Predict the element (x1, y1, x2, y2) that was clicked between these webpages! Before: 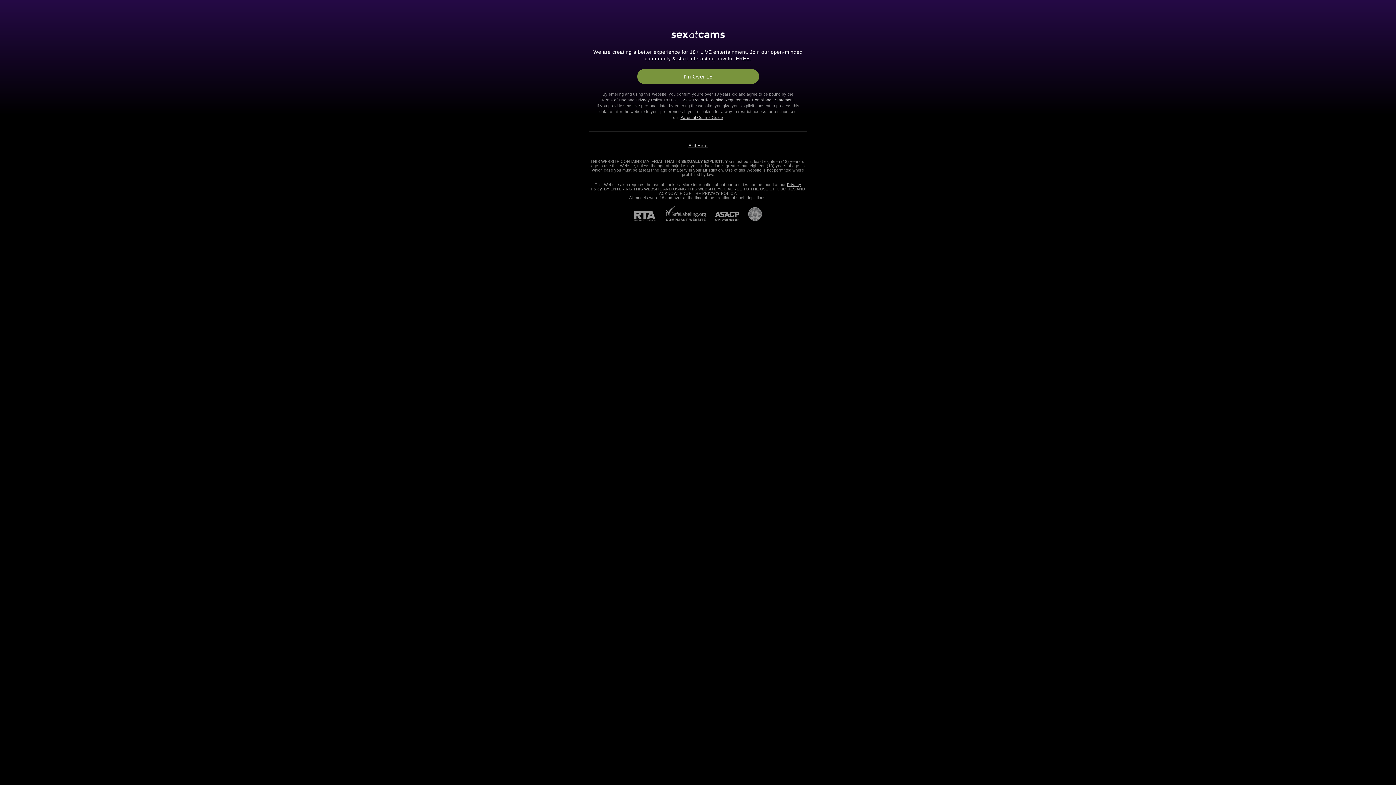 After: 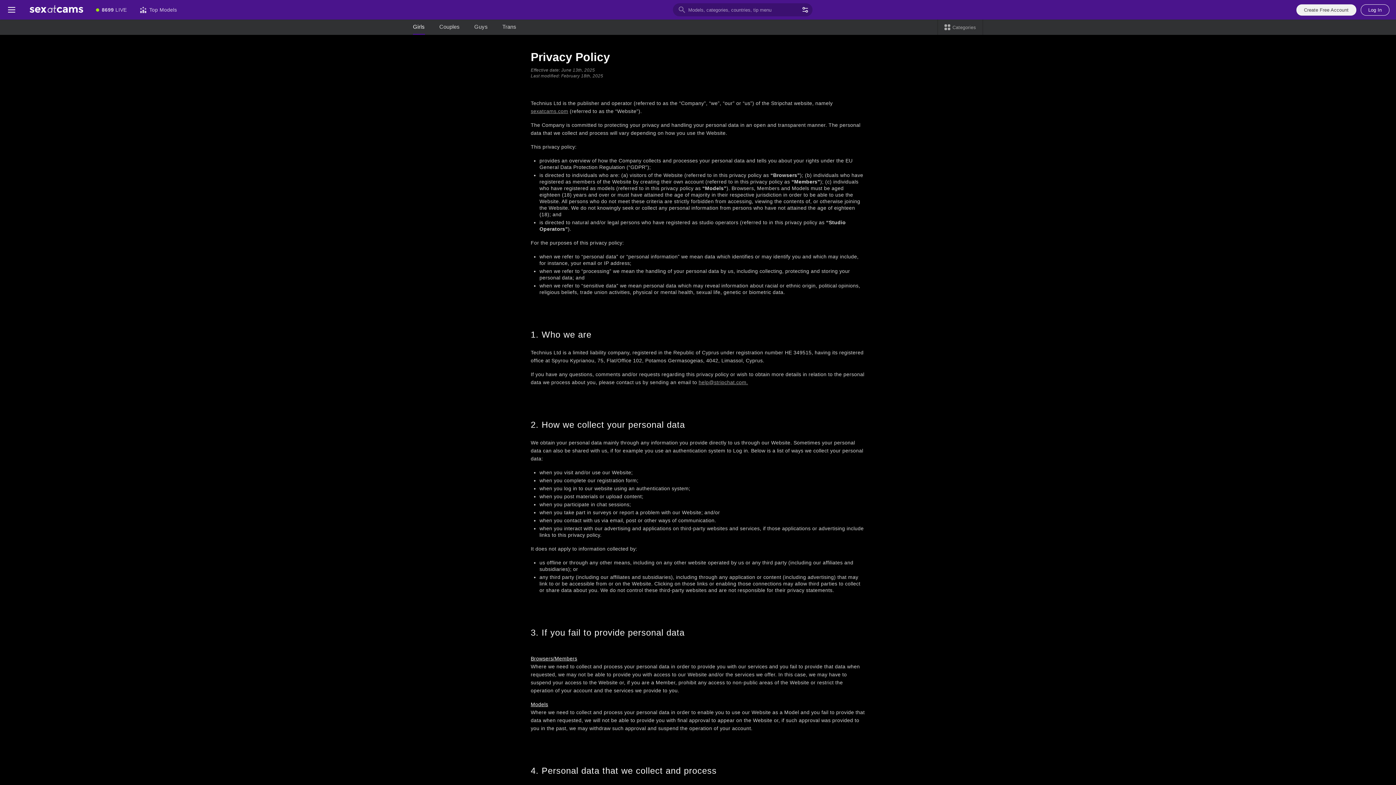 Action: label: Privacy Policy bbox: (635, 97, 662, 102)